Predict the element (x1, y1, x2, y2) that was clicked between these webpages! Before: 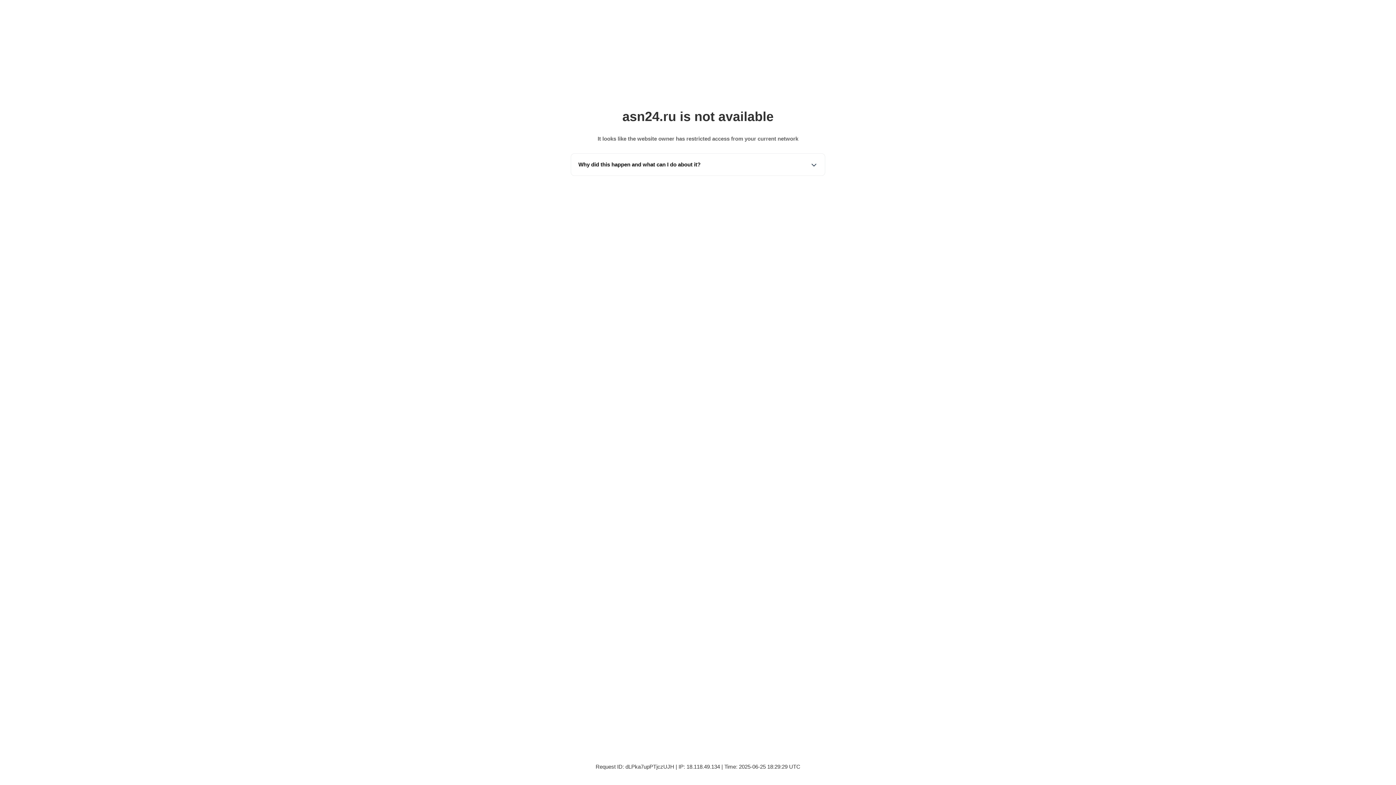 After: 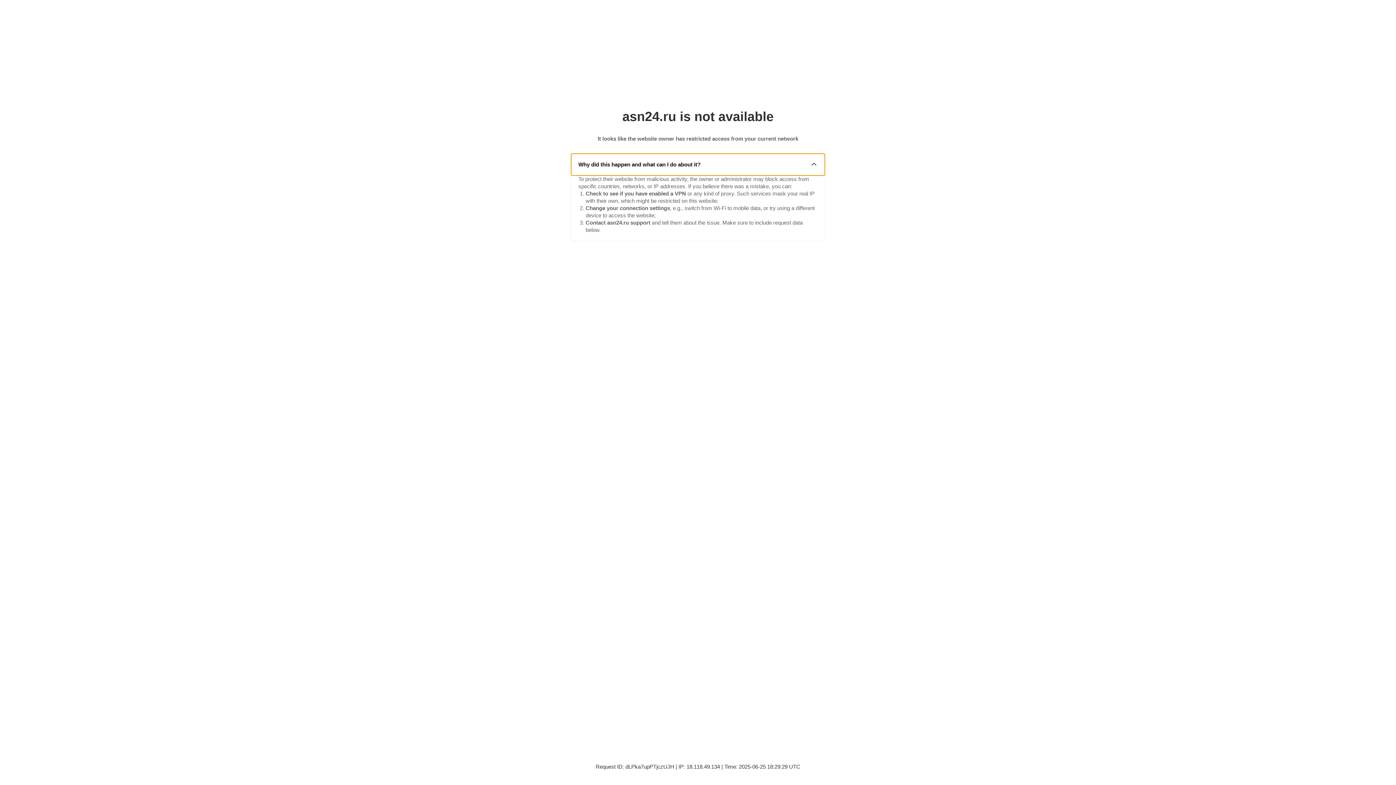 Action: label: Why did this happen and what can I do about it? bbox: (571, 153, 825, 175)